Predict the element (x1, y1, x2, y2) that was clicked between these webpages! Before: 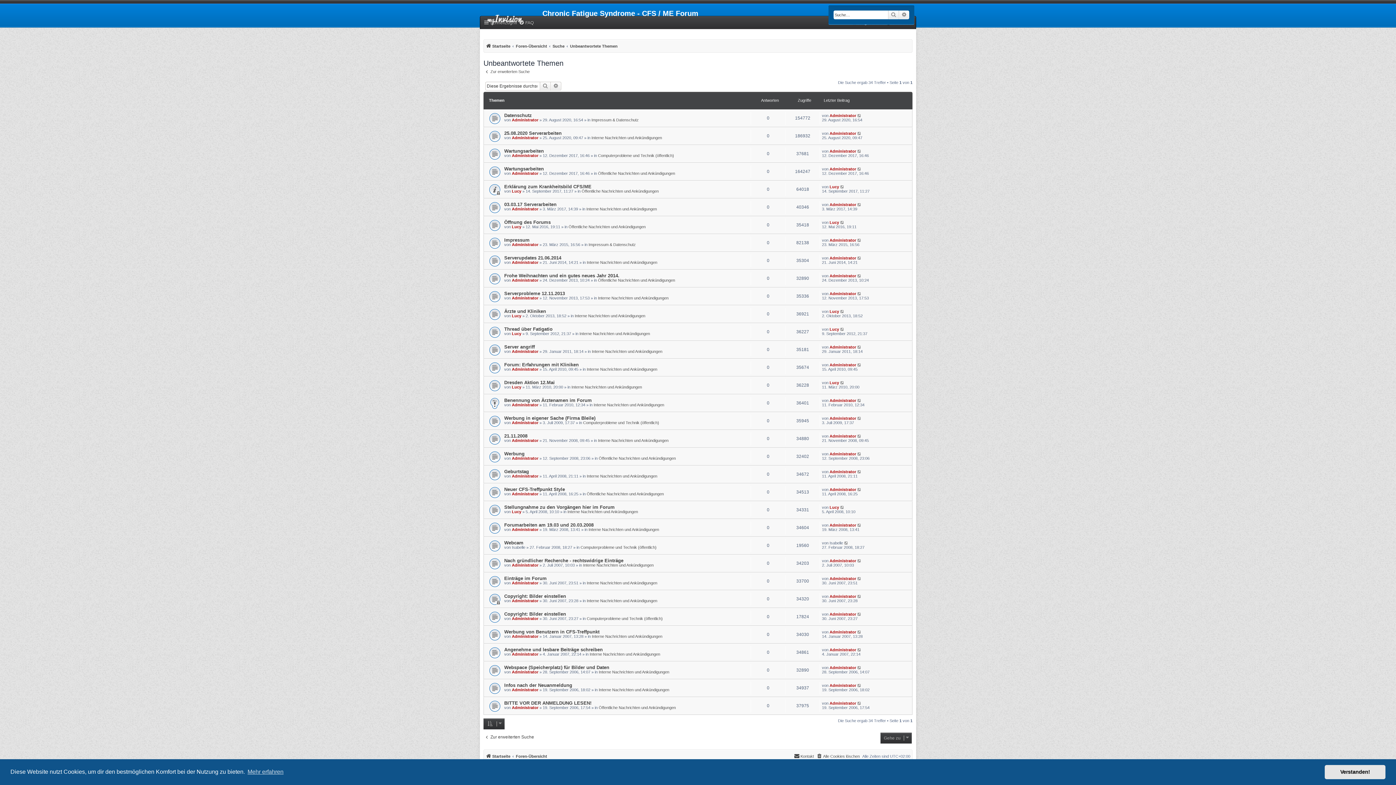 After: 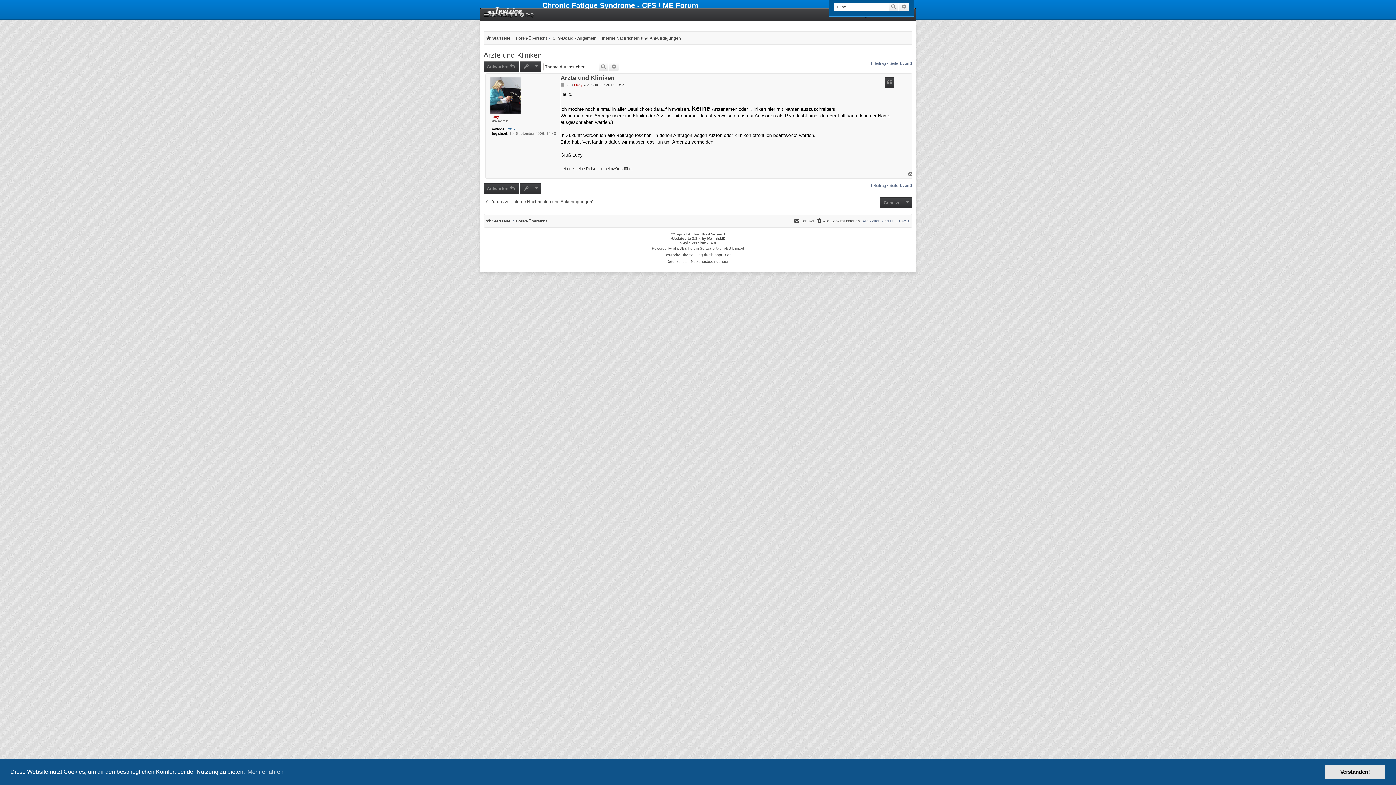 Action: bbox: (840, 309, 845, 313)